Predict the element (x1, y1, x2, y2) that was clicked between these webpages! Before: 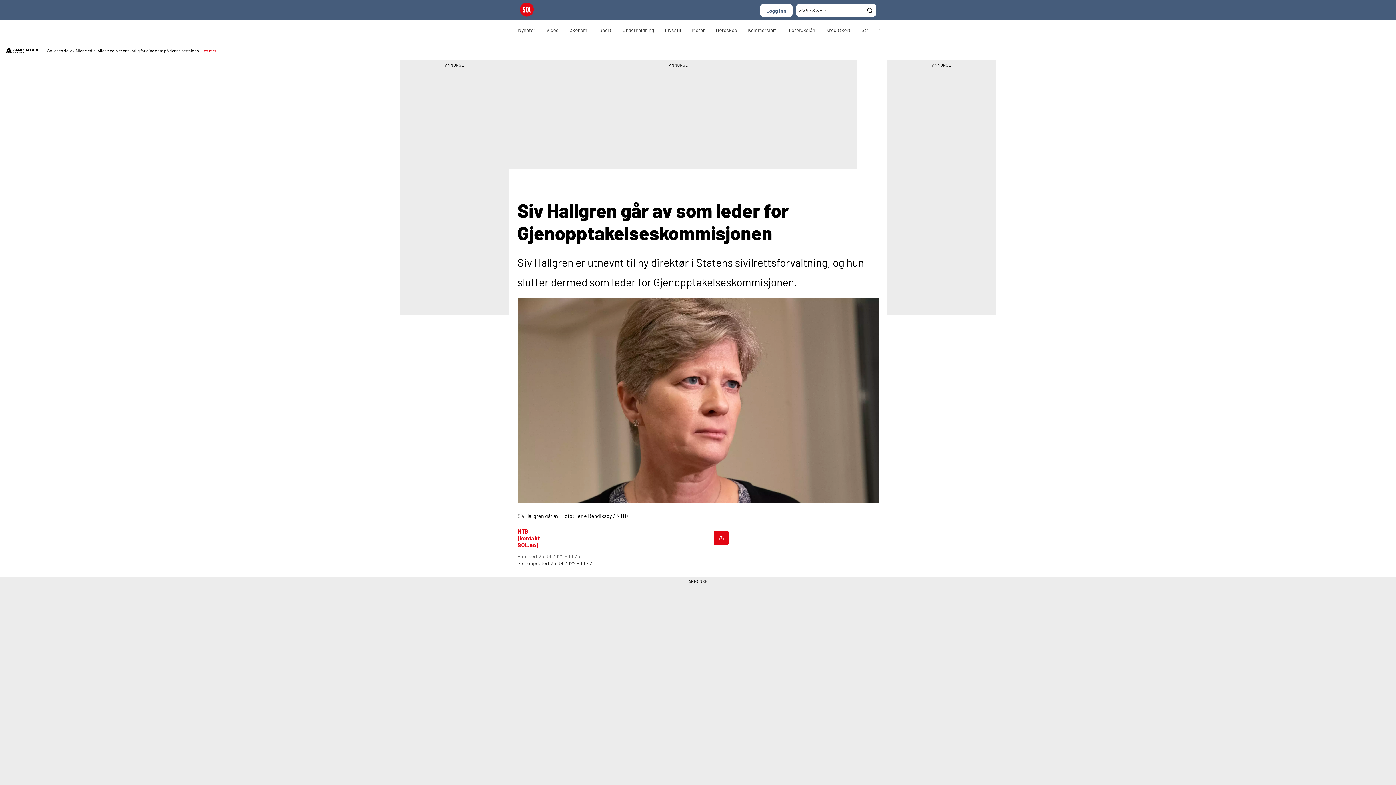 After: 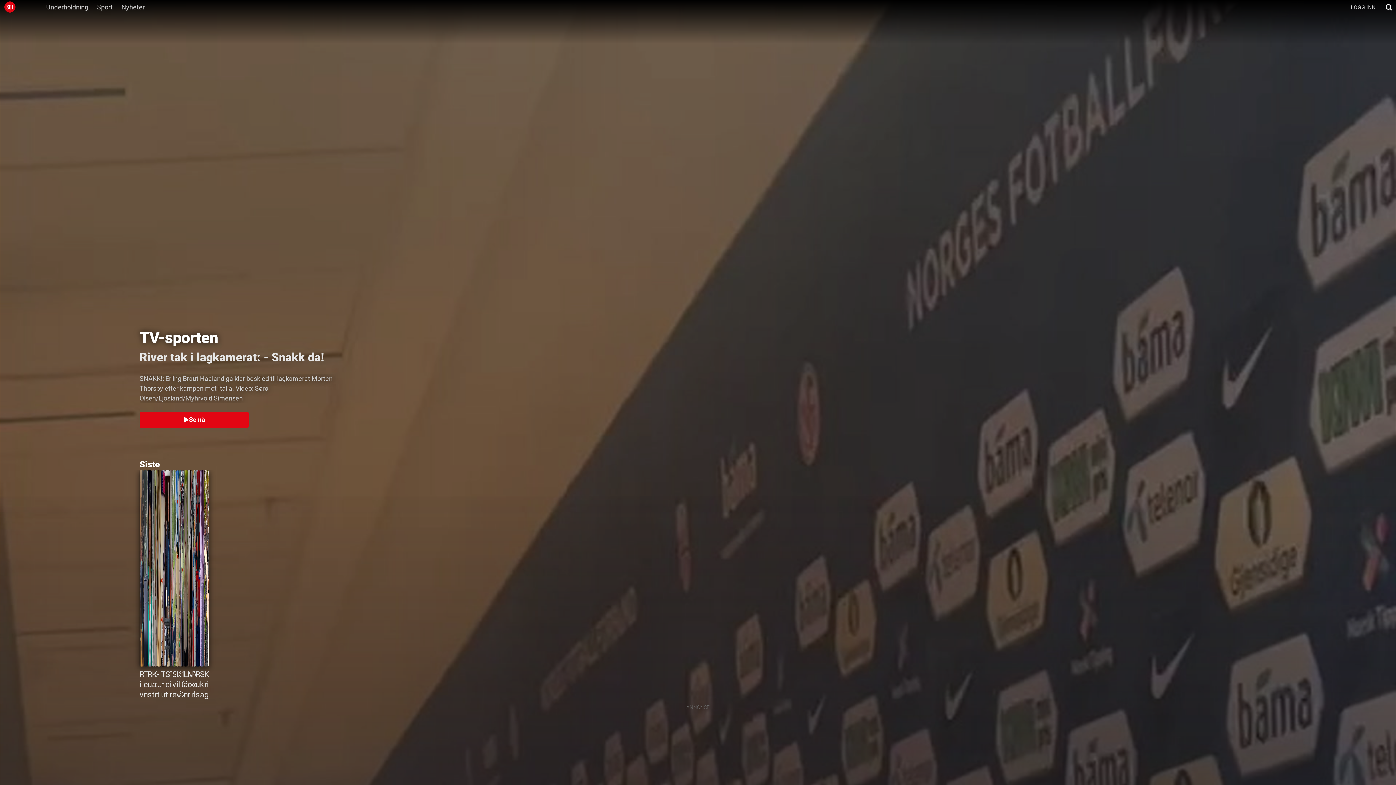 Action: bbox: (541, 21, 564, 39) label: Video